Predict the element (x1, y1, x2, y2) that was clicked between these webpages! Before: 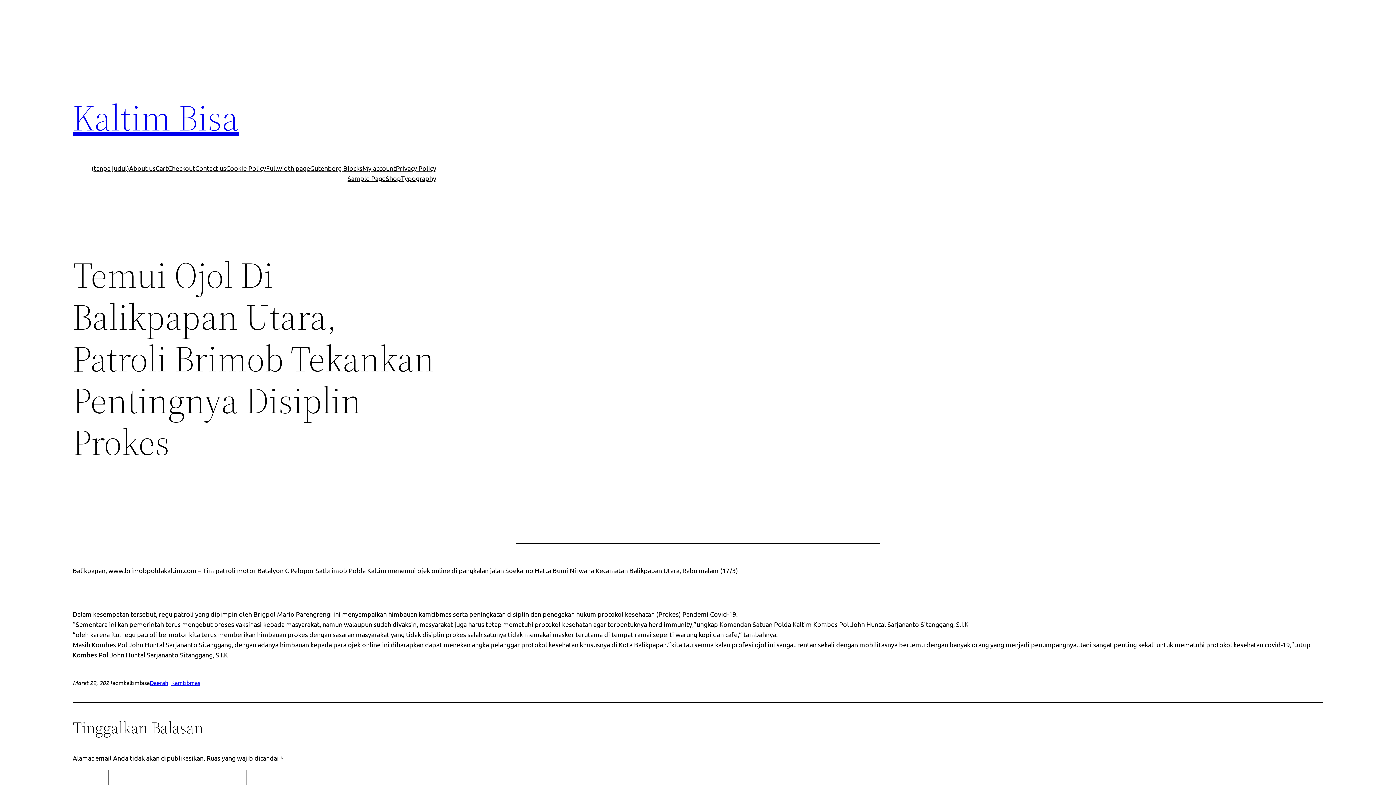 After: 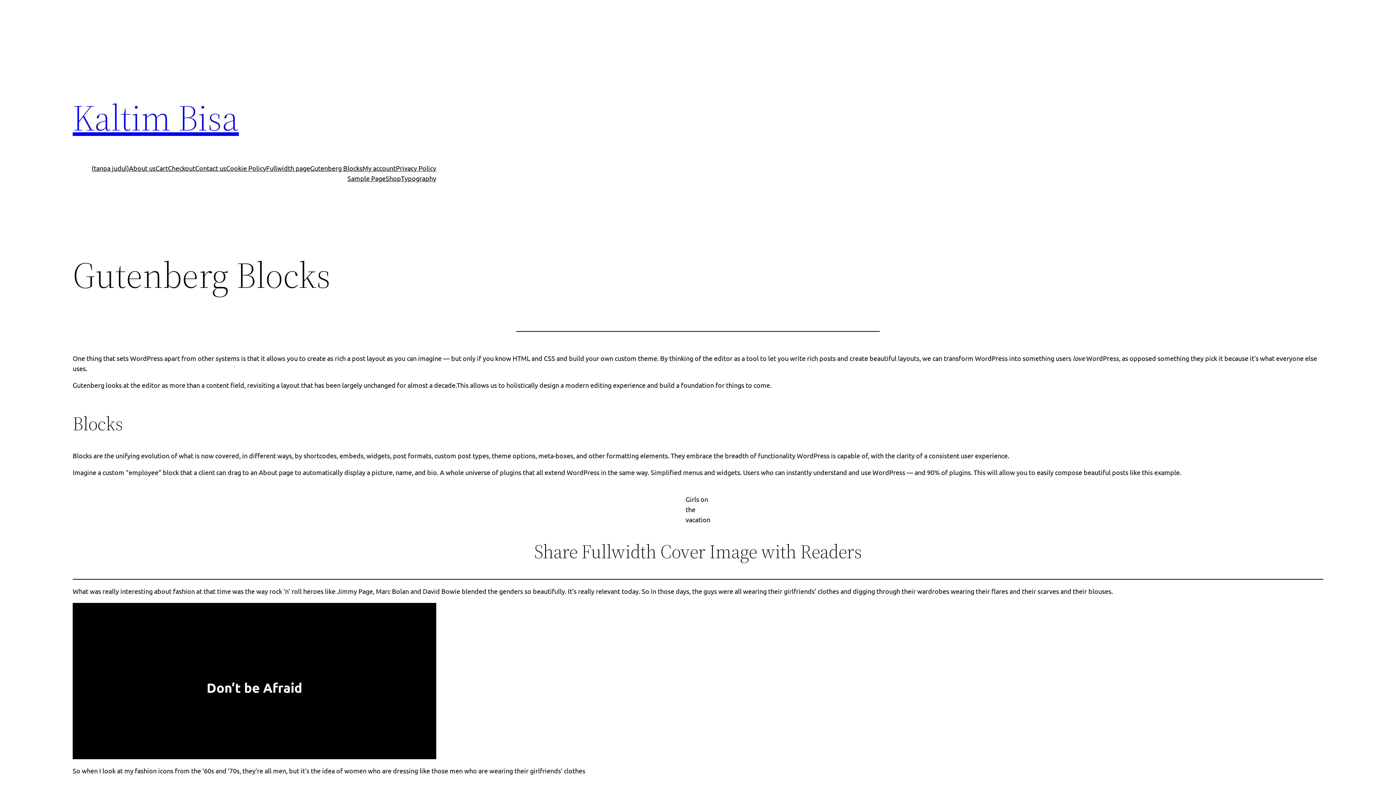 Action: label: Gutenberg Blocks bbox: (310, 163, 362, 173)